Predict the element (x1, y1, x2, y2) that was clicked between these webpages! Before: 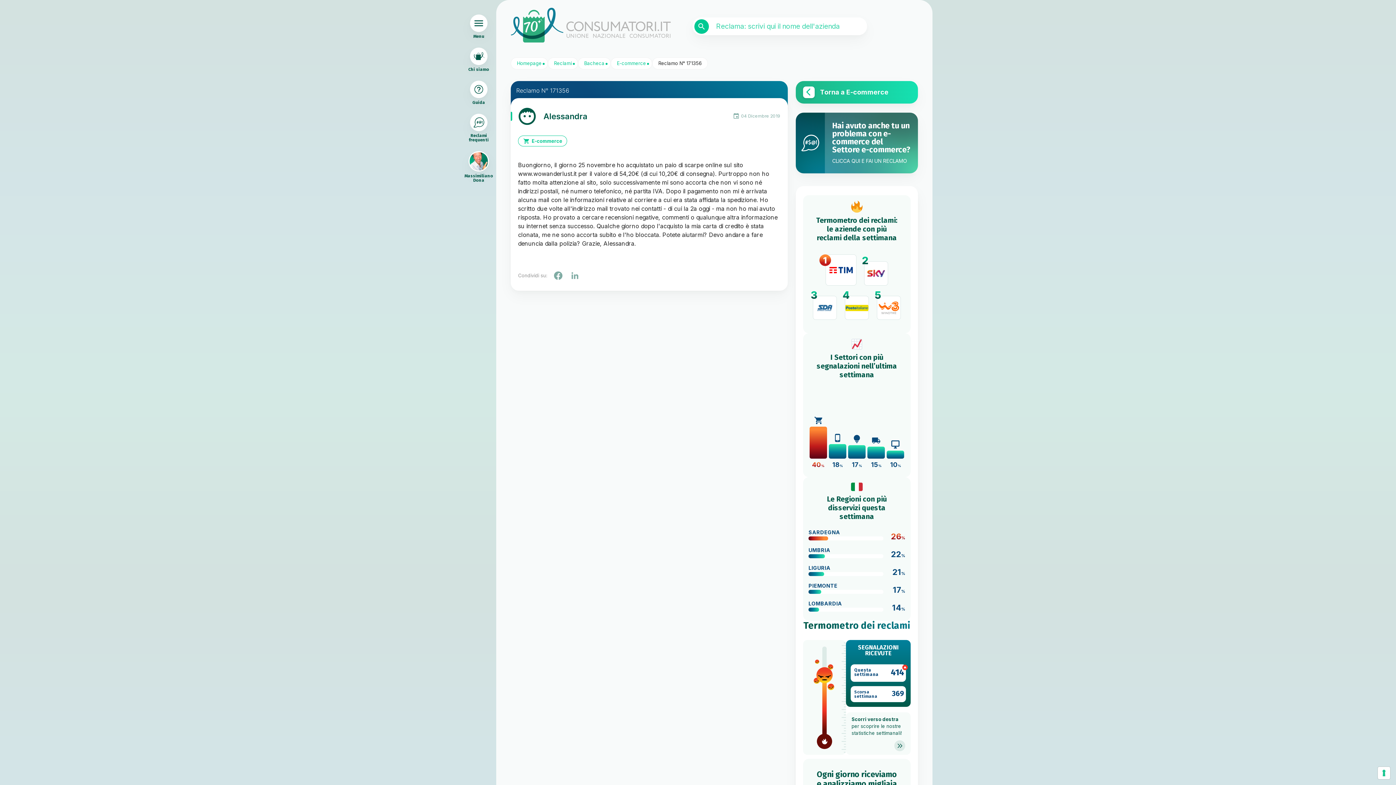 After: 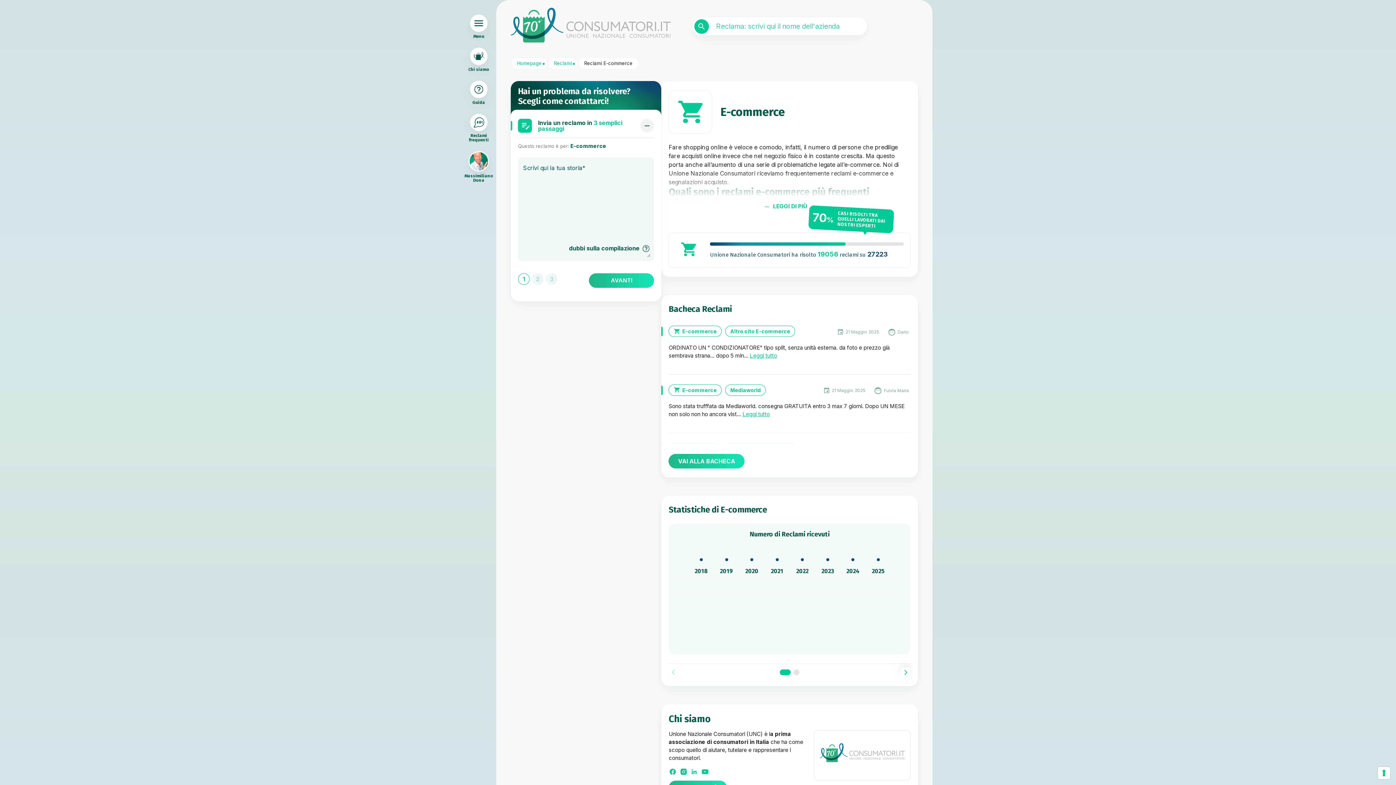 Action: label: E-COMMERCE
40 bbox: (808, 388, 828, 468)